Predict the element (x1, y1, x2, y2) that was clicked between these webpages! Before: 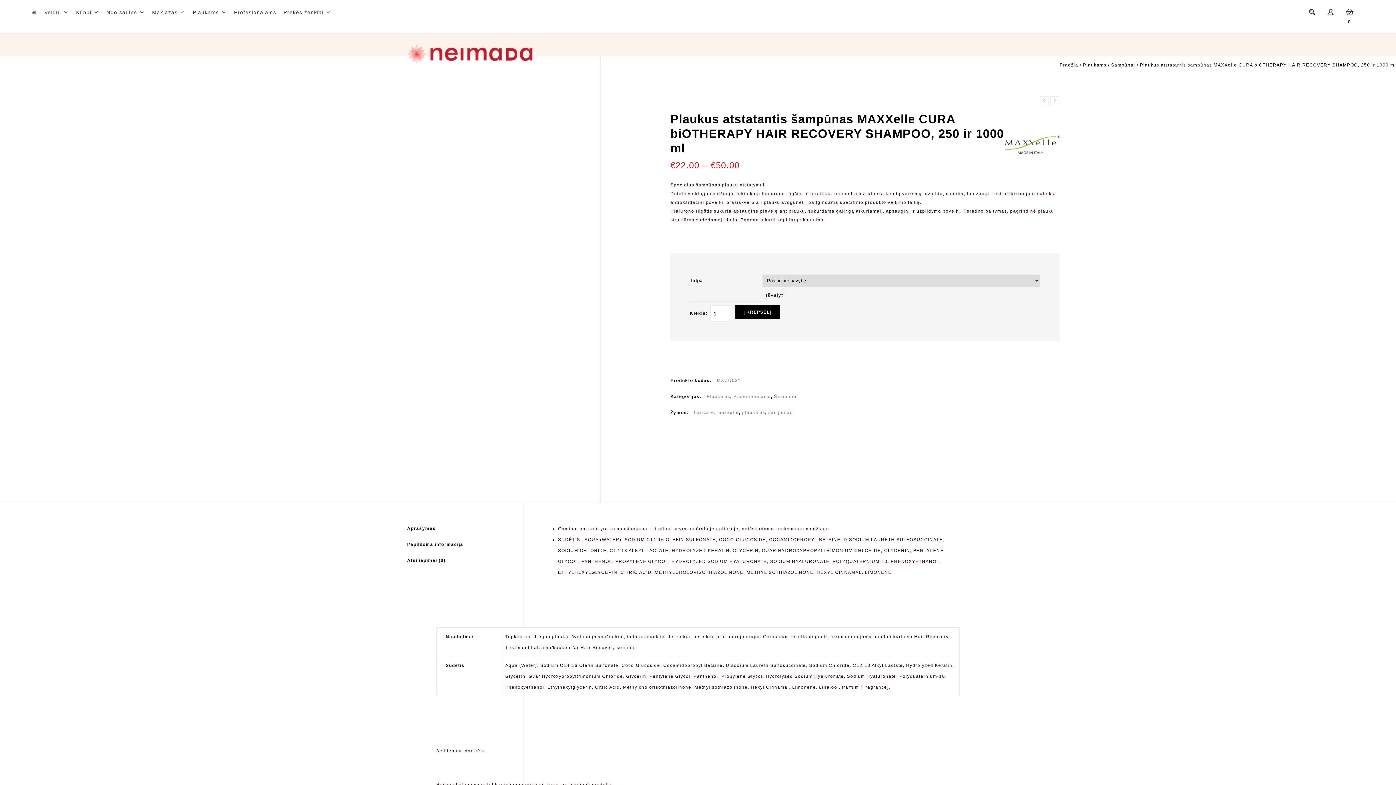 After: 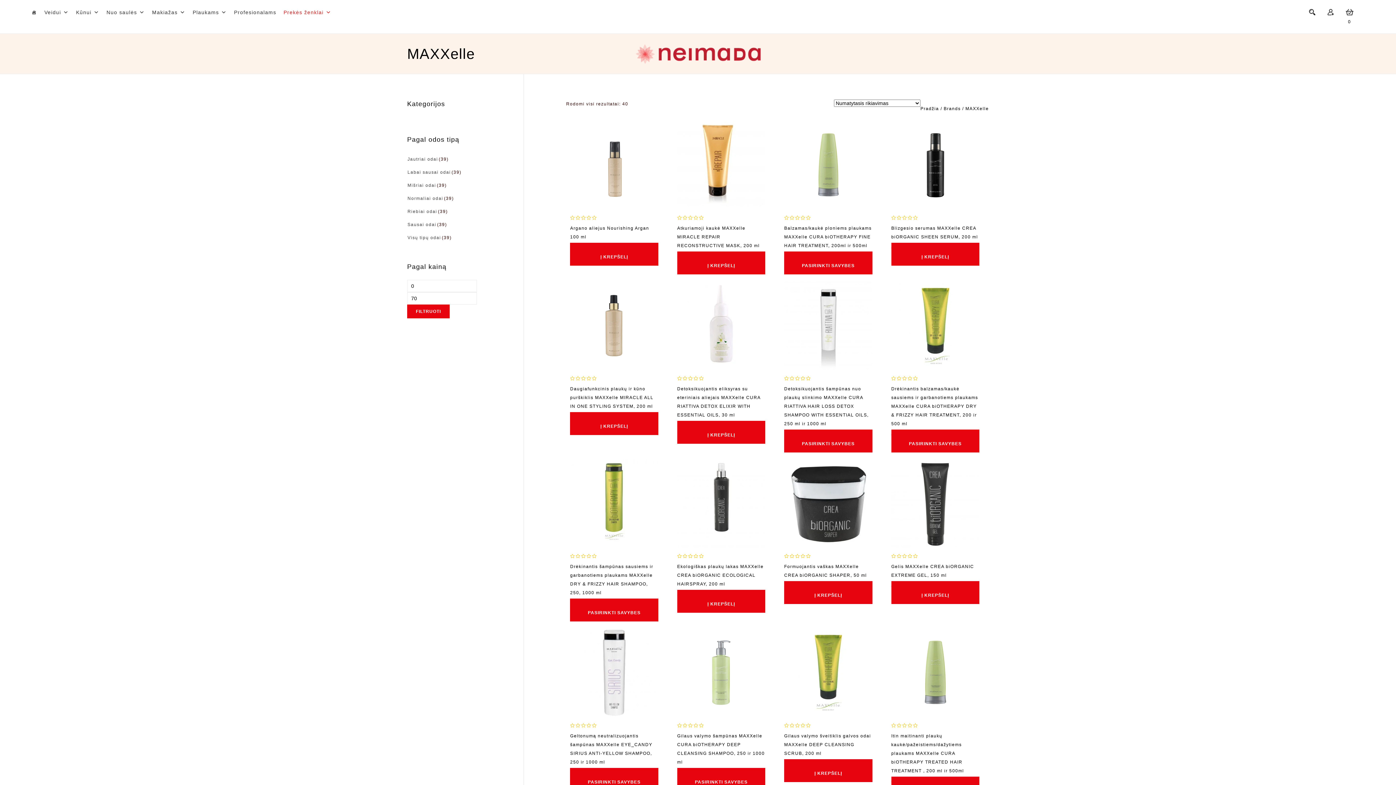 Action: bbox: (1005, 117, 1060, 171)